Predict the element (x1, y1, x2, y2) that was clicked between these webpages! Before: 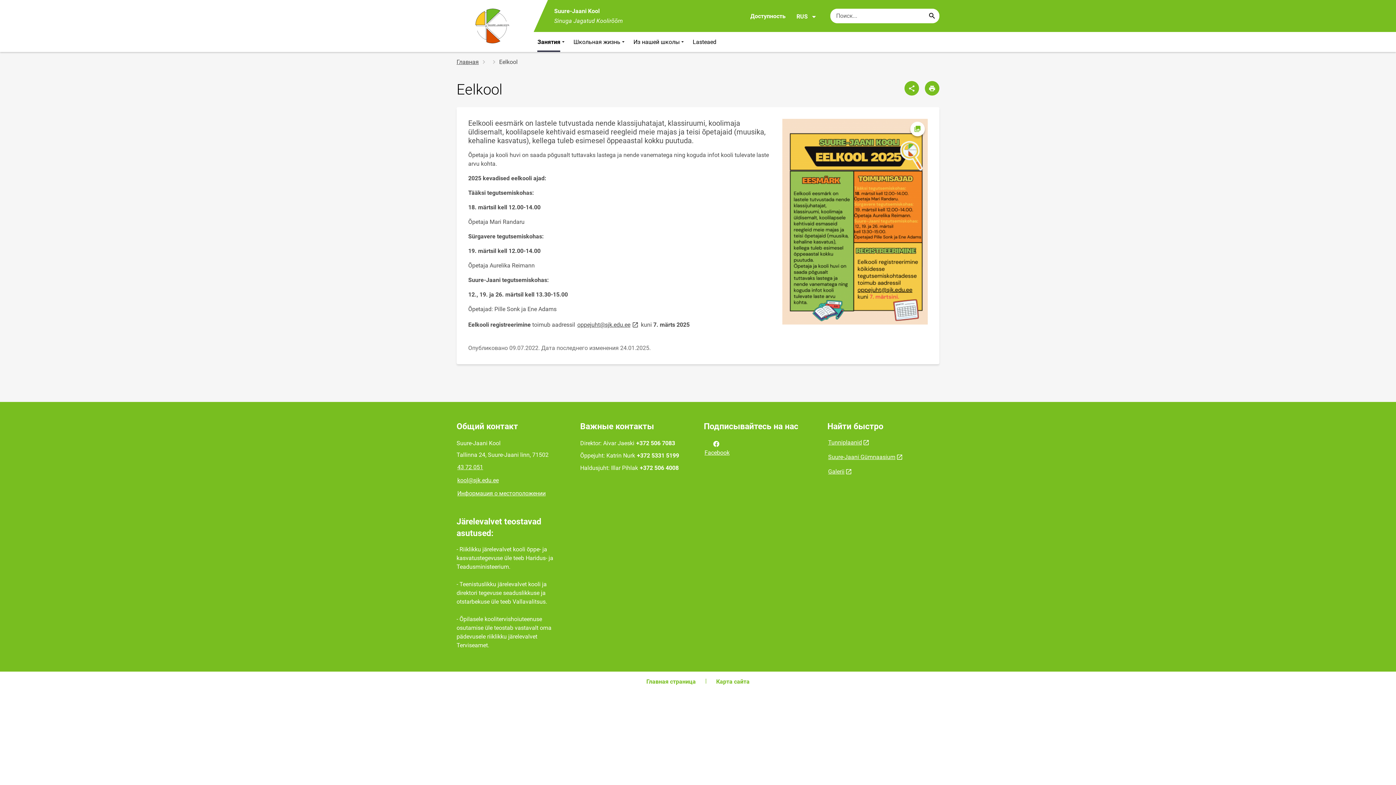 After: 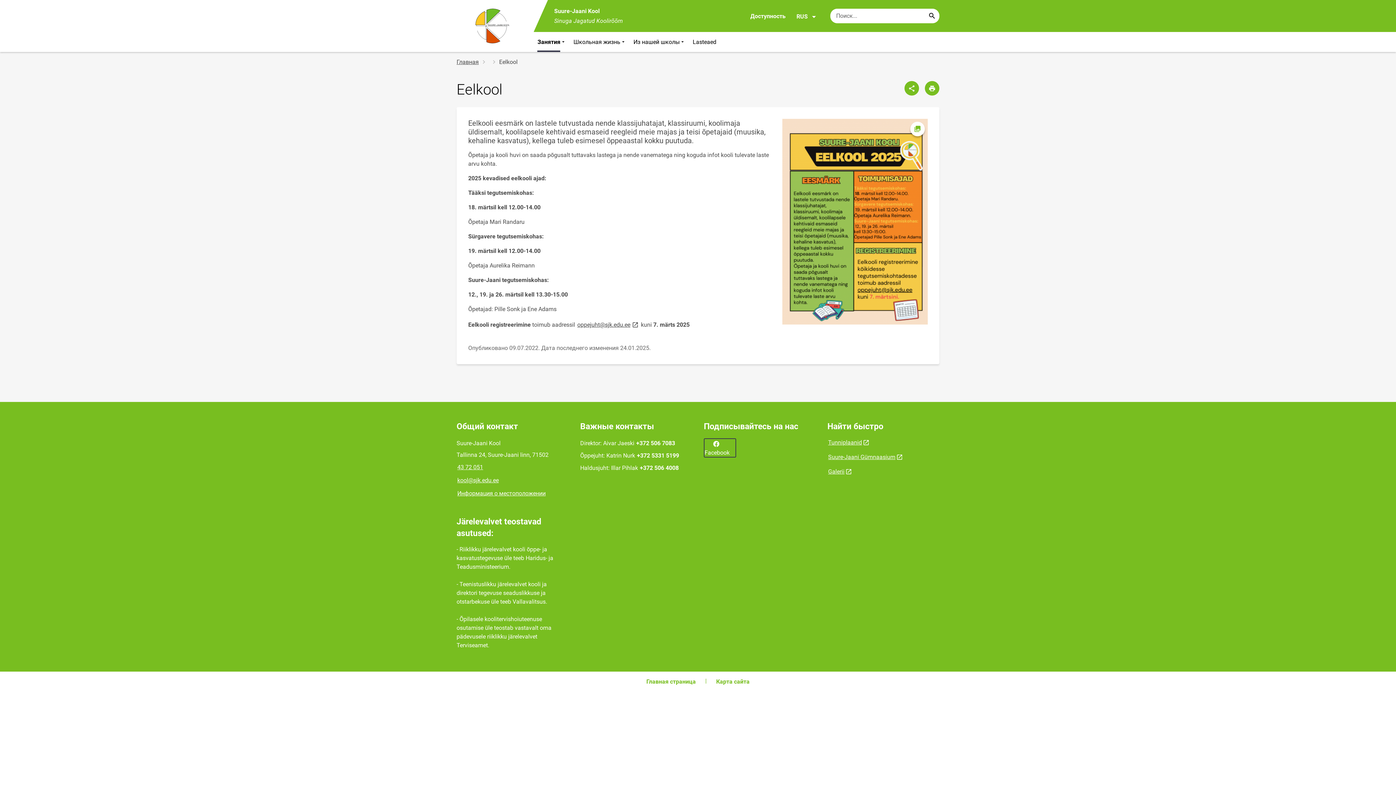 Action: bbox: (704, 438, 736, 457) label: Facebook